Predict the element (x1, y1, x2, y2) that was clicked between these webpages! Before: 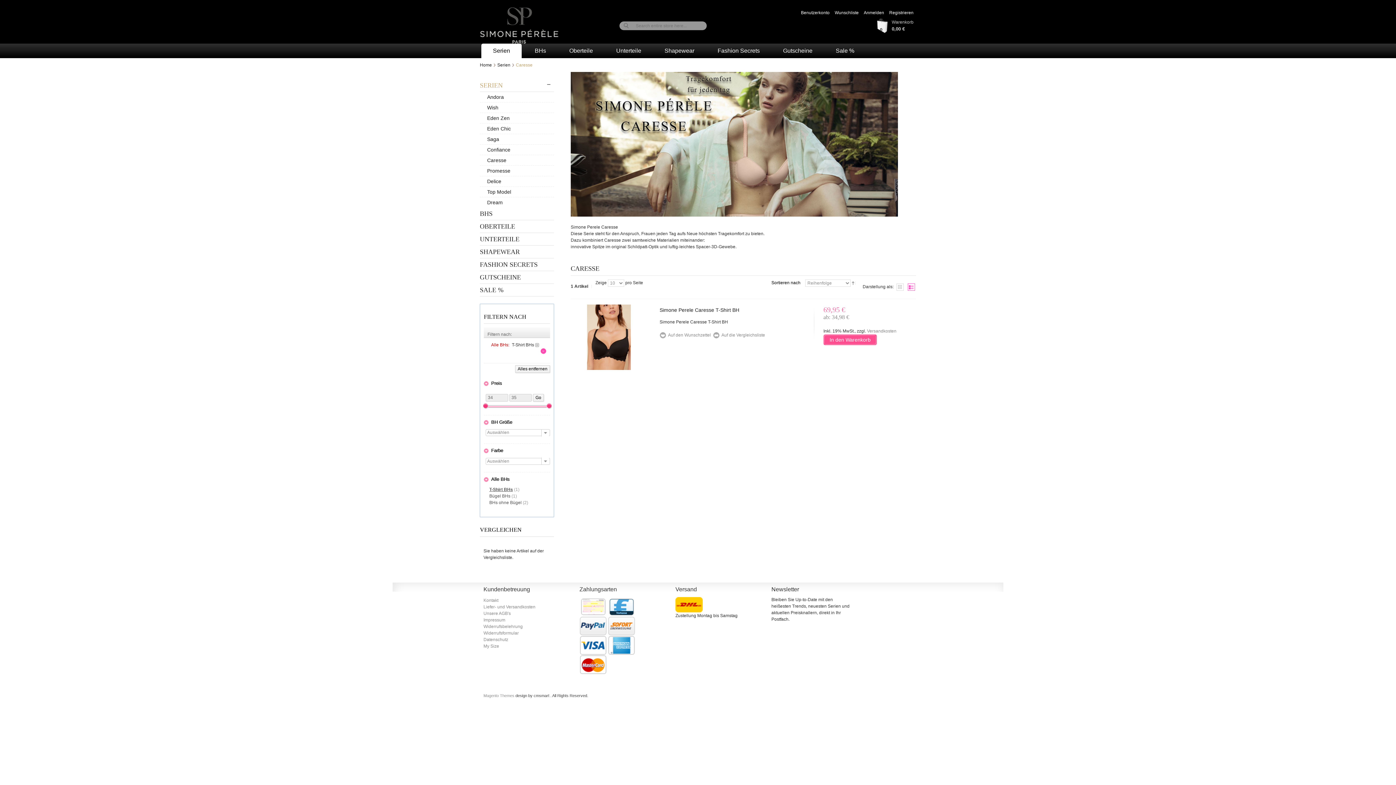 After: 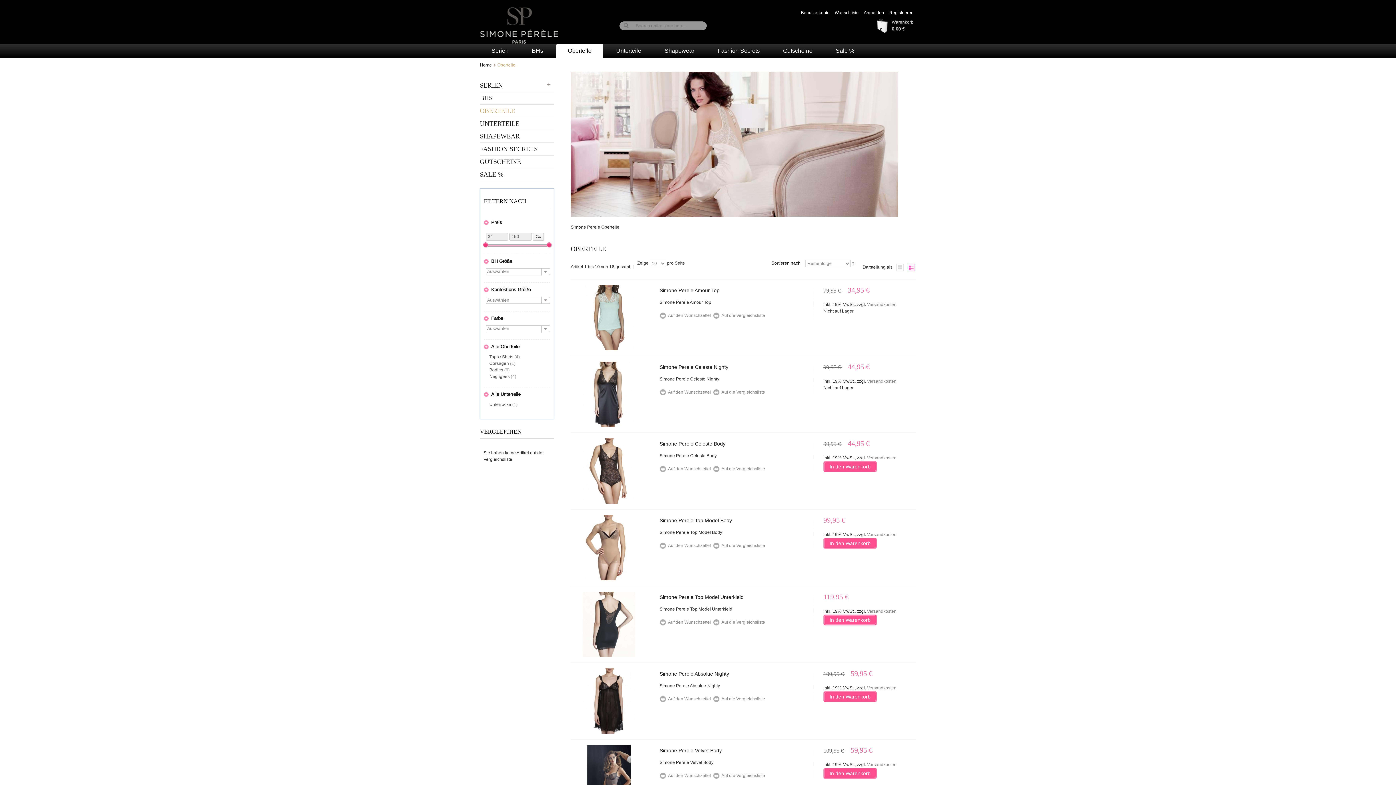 Action: label: OBERTEILE bbox: (480, 220, 554, 233)